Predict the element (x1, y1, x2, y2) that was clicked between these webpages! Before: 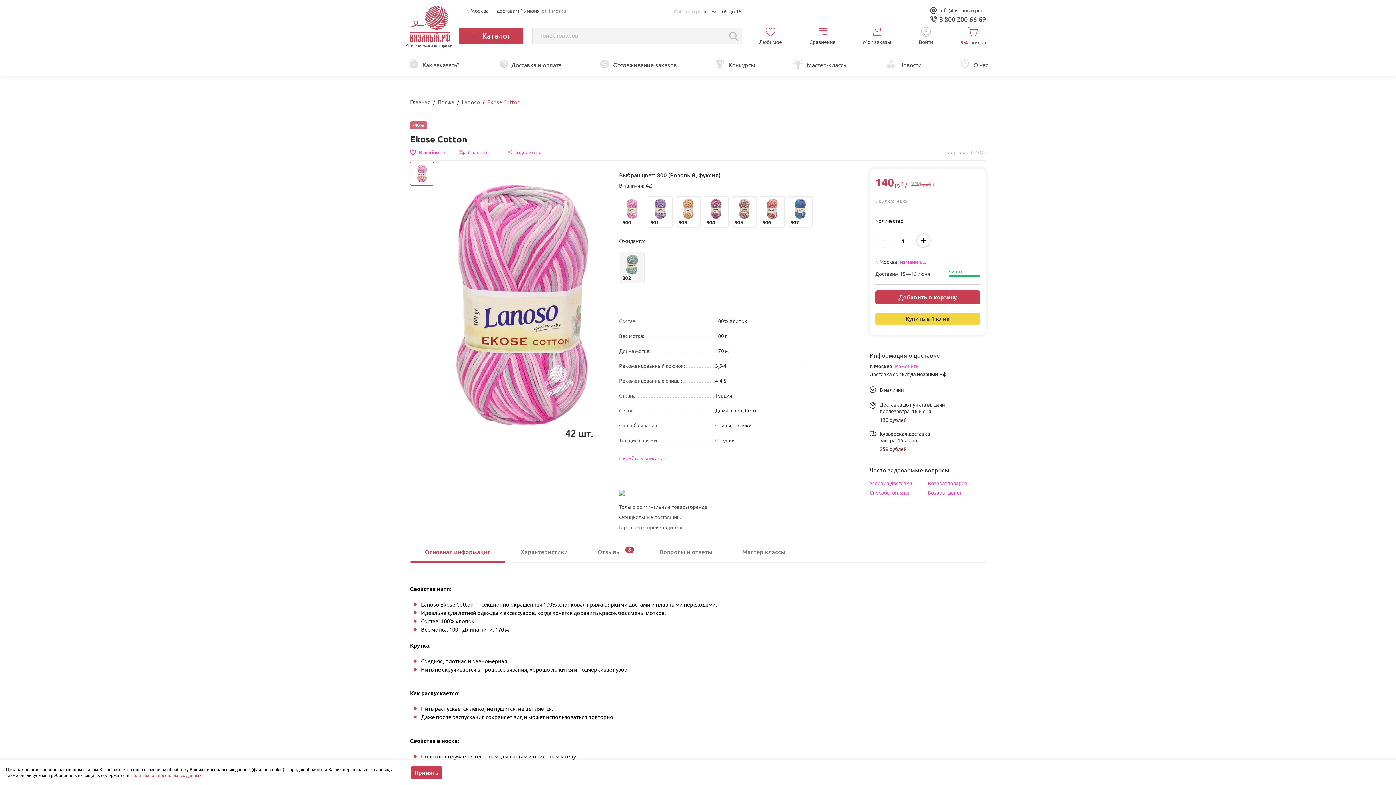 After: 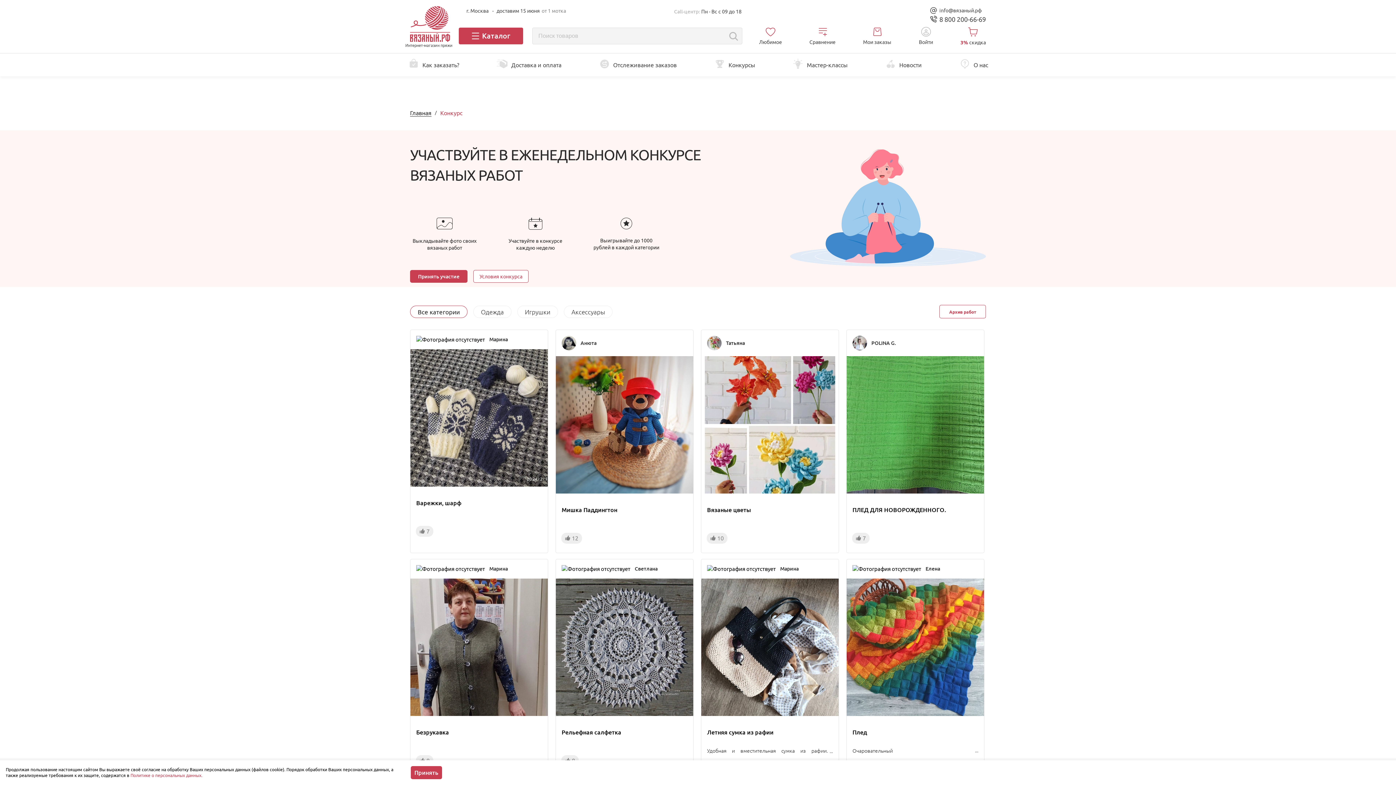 Action: bbox: (710, 58, 758, 71) label: Конкурсы